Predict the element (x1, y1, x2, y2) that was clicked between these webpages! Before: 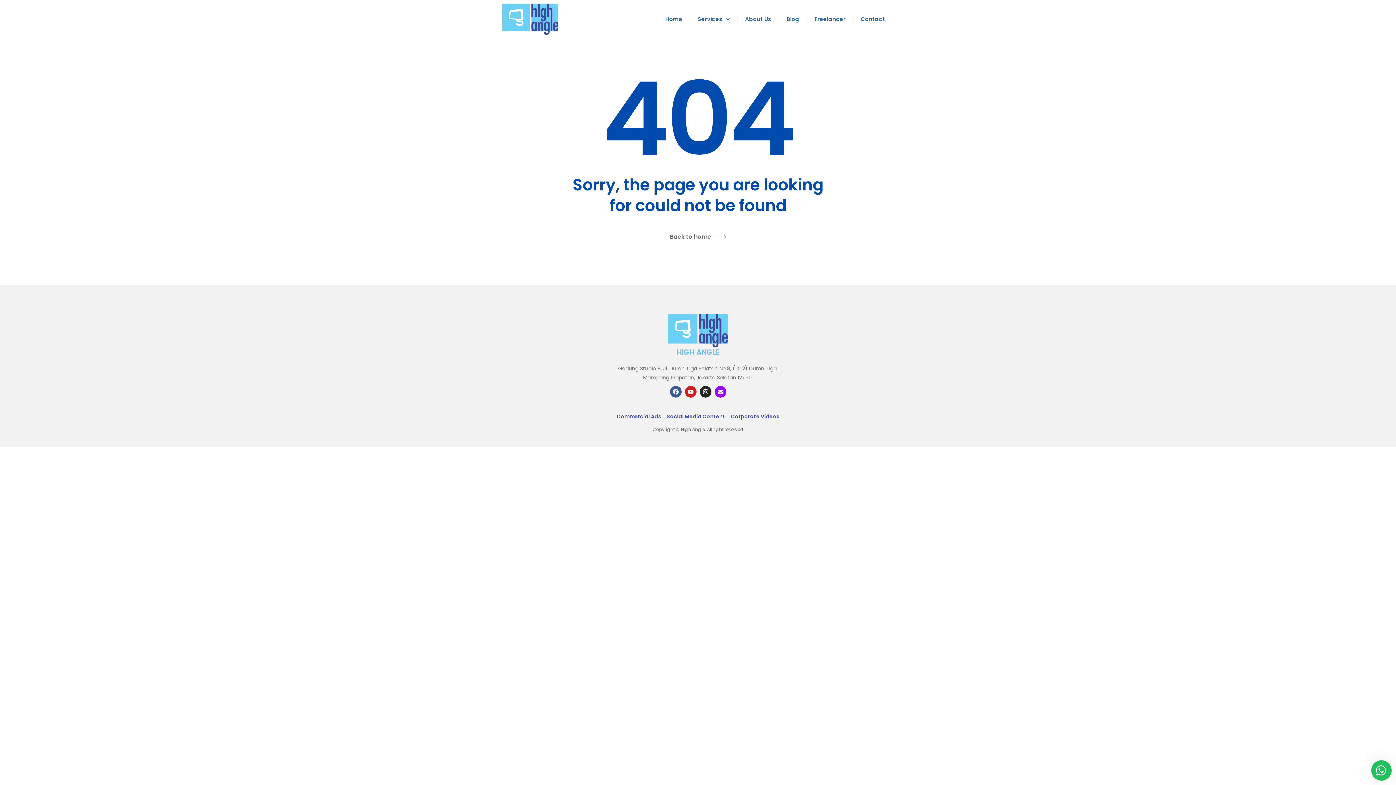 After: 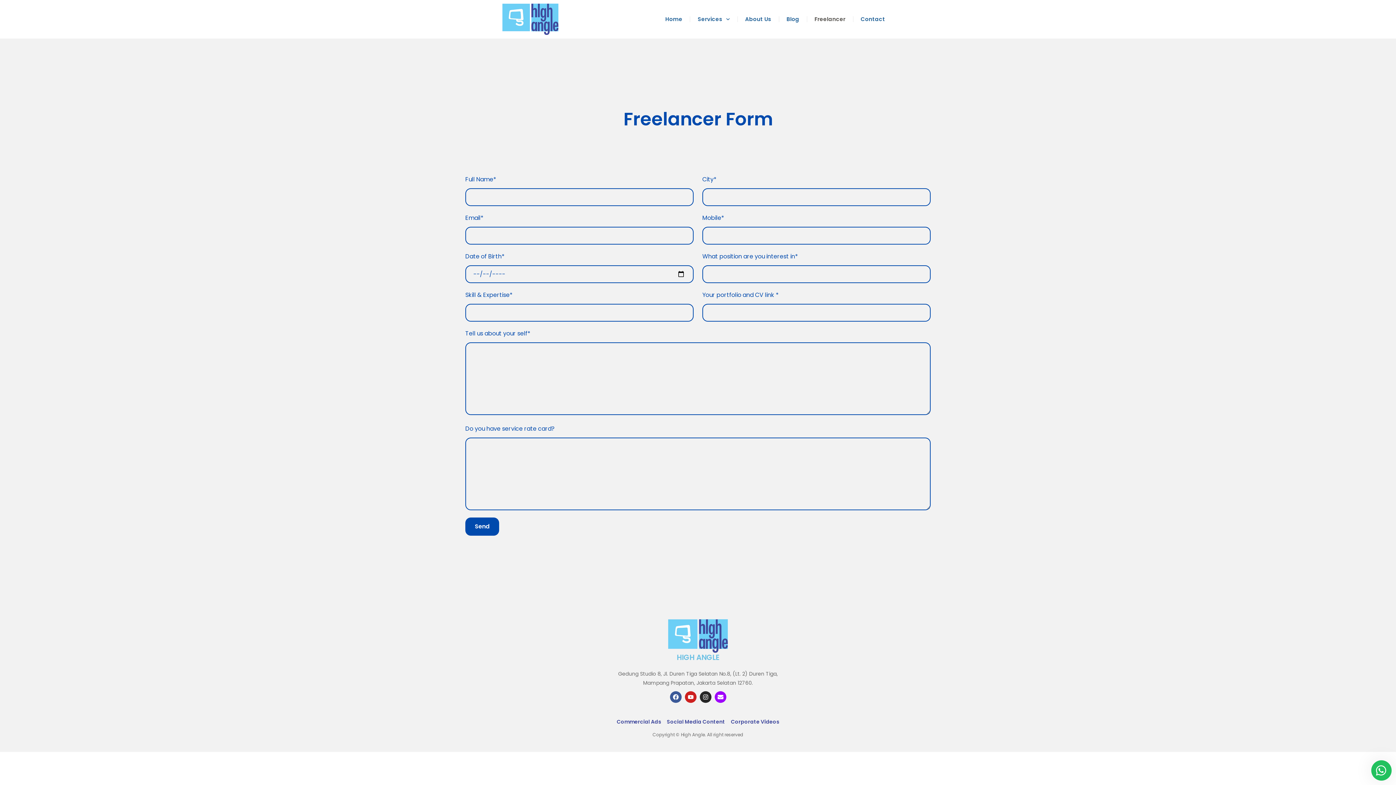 Action: label: Freelancer bbox: (807, 10, 852, 27)